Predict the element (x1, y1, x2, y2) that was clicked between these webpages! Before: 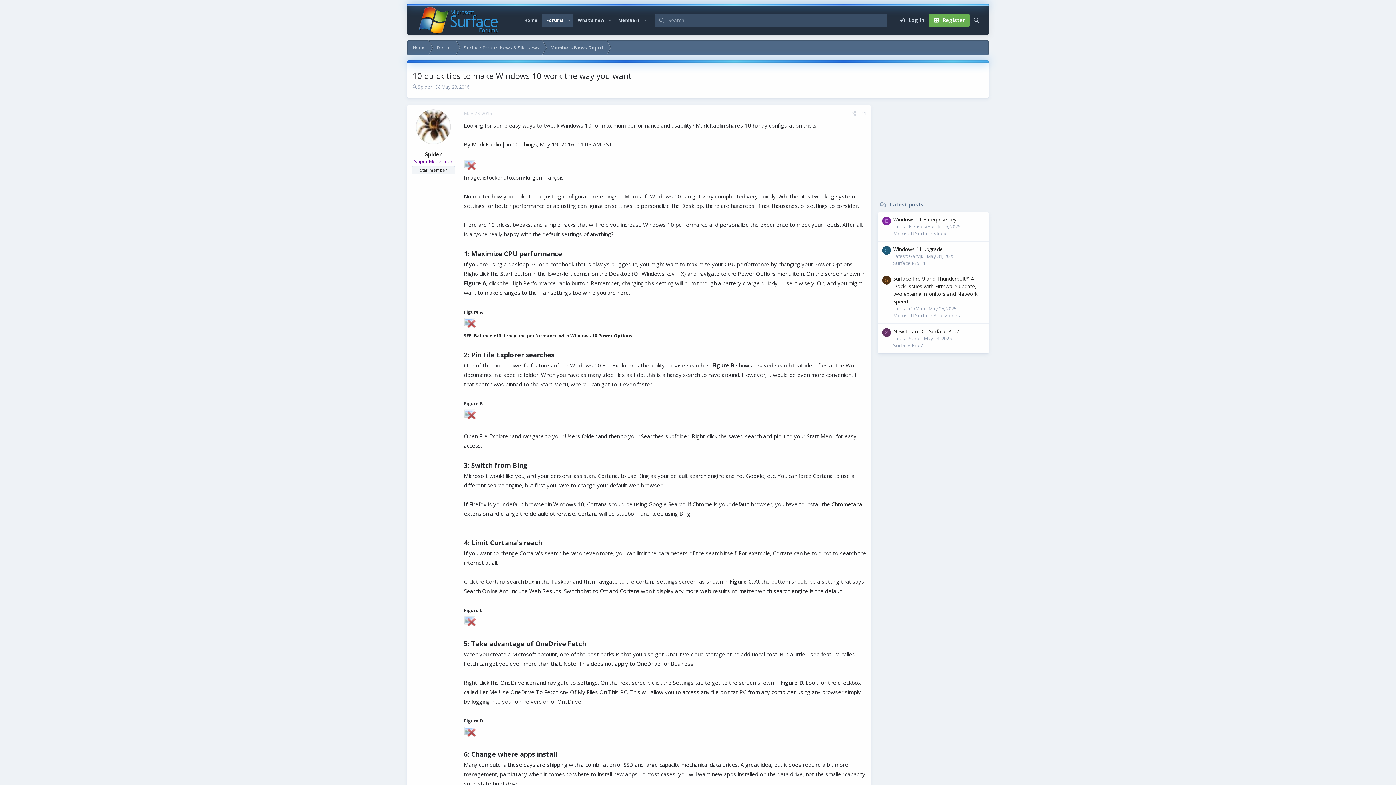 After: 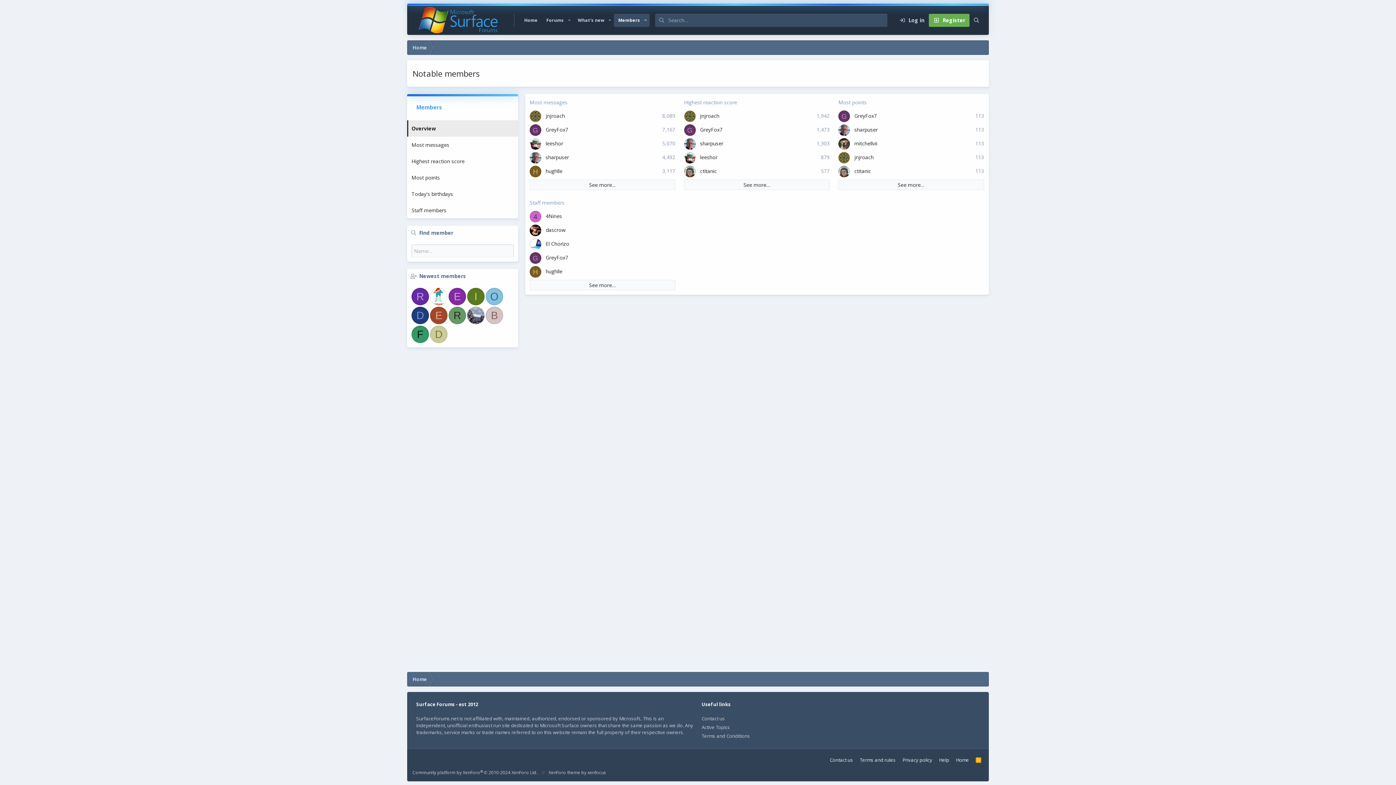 Action: label: Members bbox: (614, 13, 644, 26)